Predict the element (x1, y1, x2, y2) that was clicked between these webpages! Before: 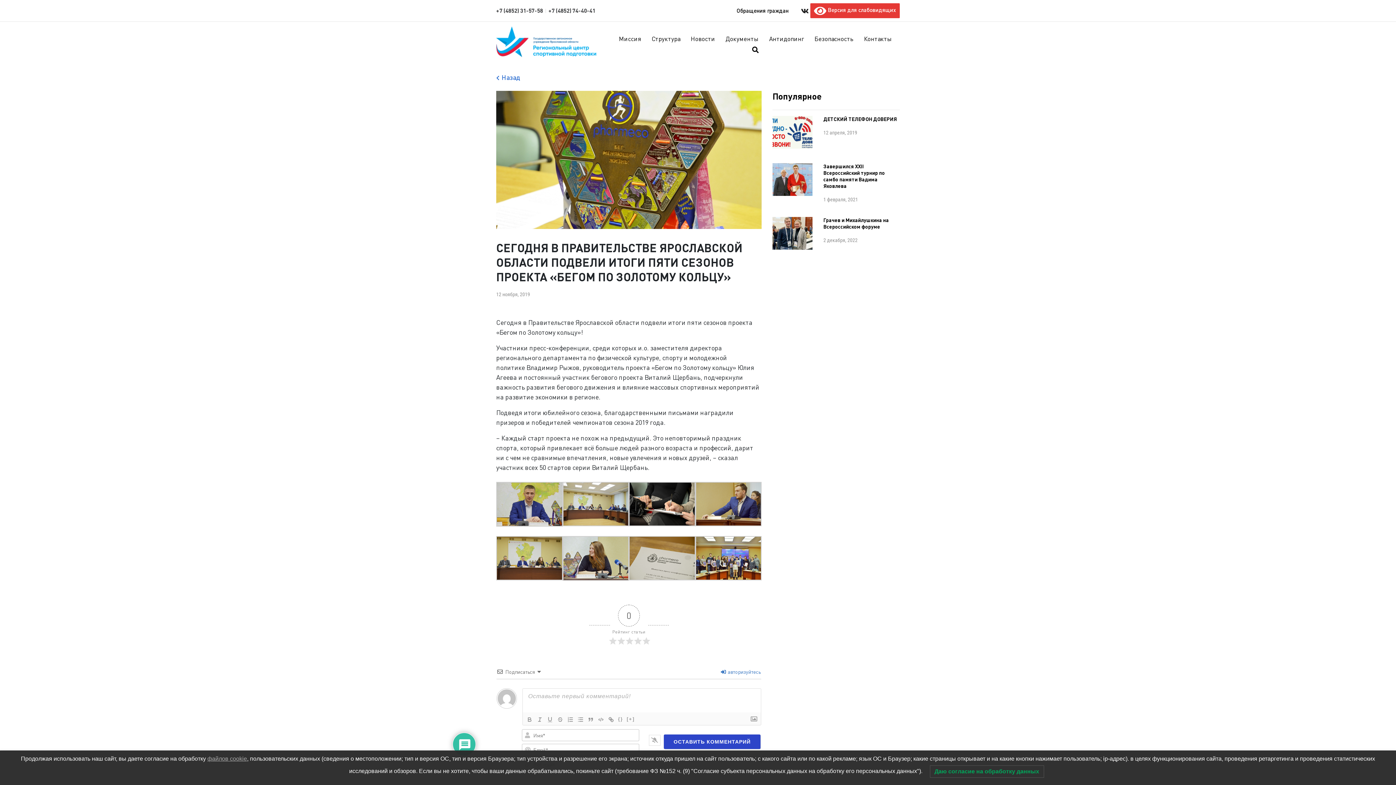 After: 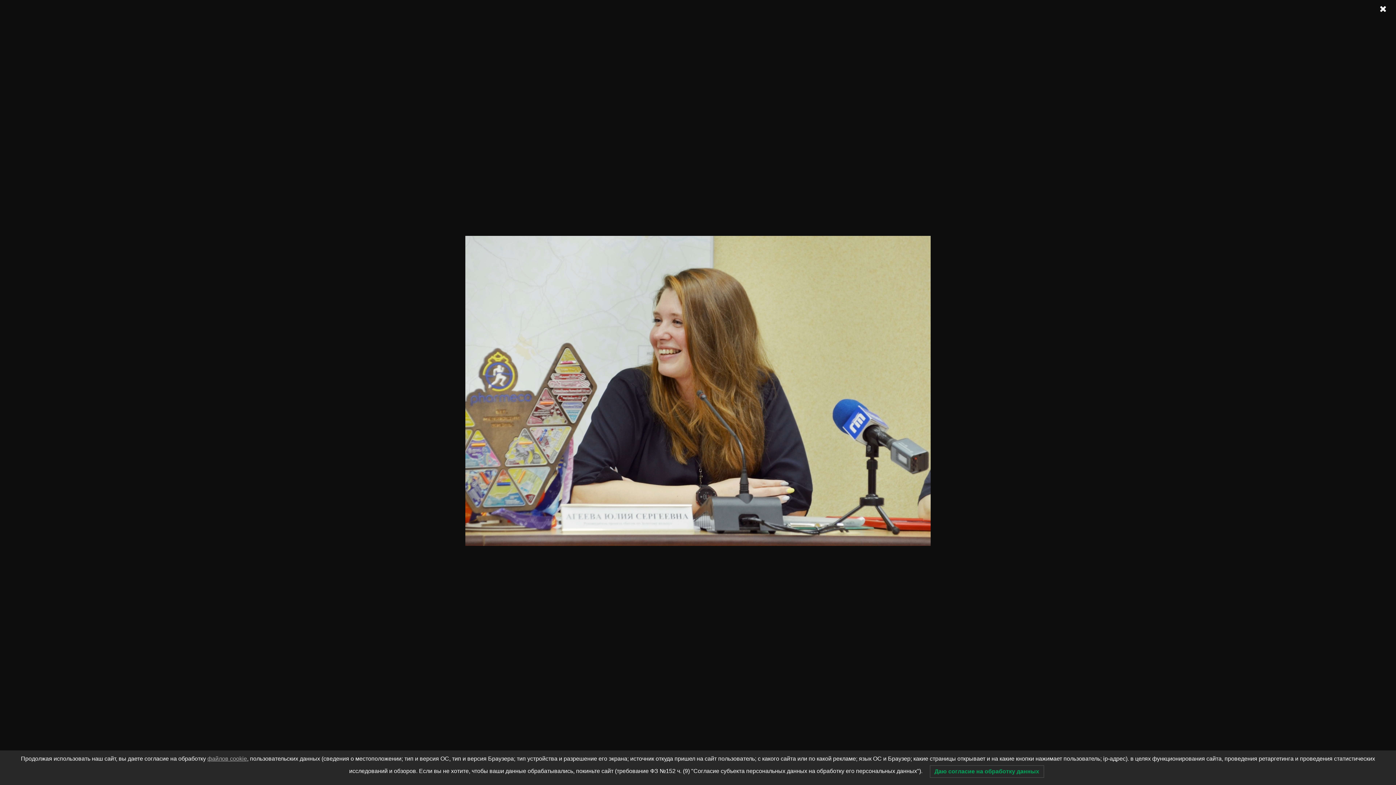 Action: bbox: (562, 553, 629, 561)